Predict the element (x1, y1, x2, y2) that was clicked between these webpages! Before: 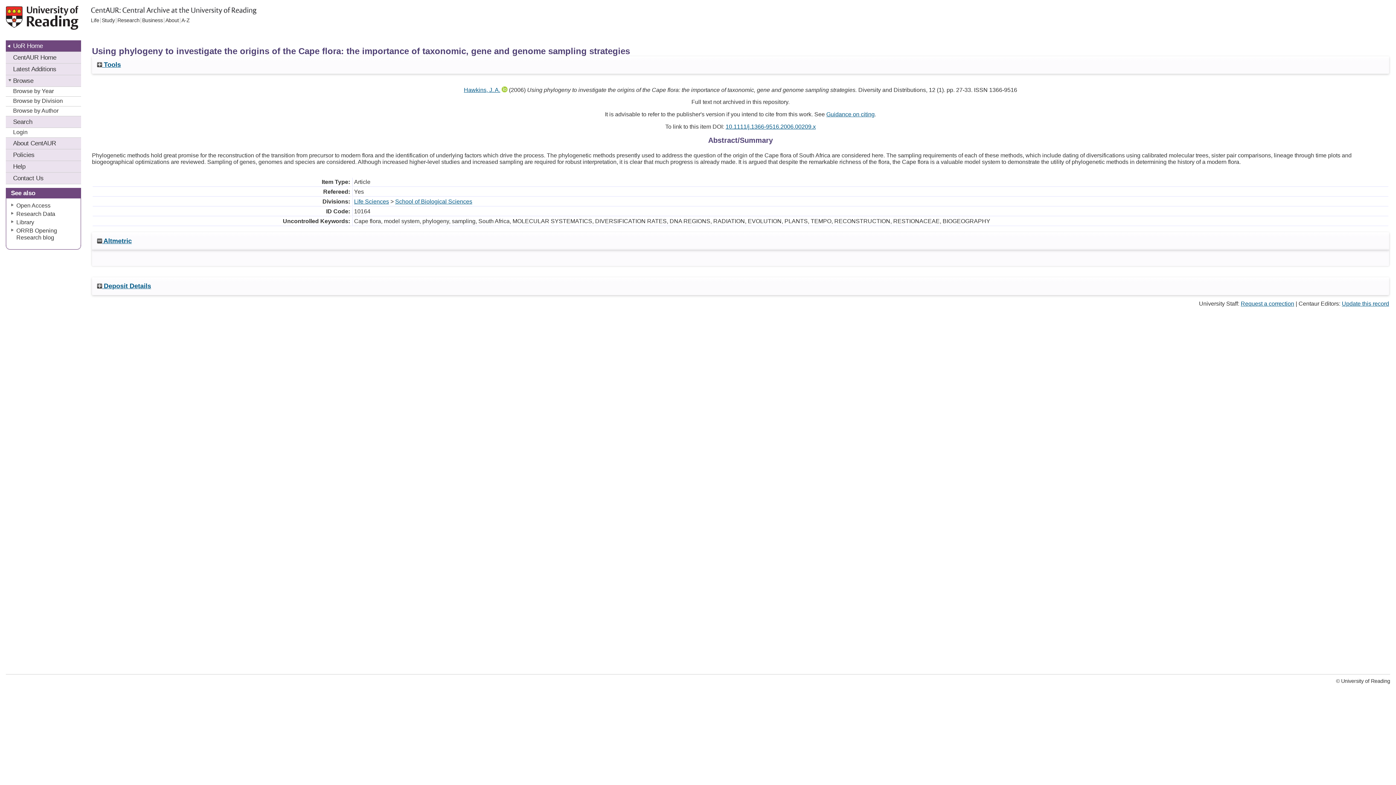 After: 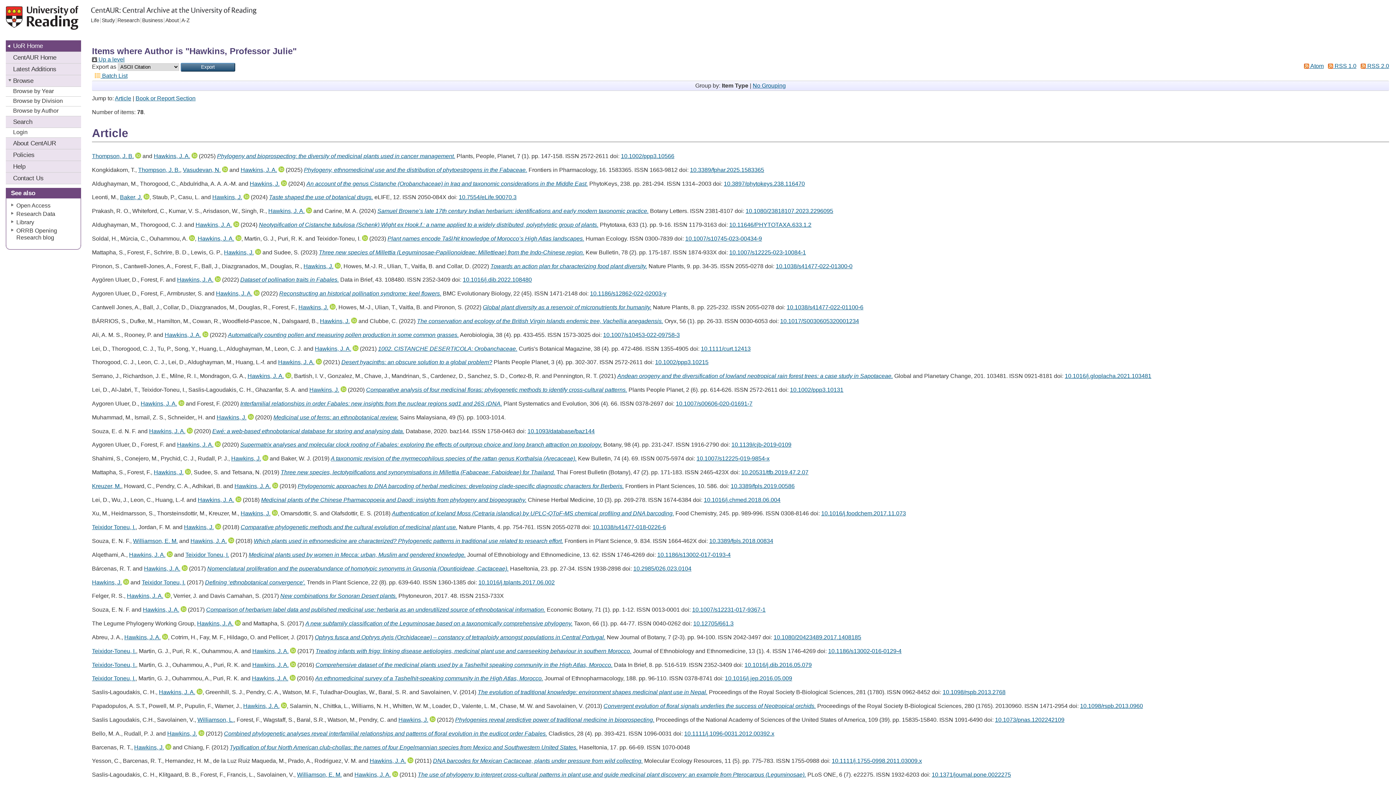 Action: bbox: (464, 86, 500, 92) label: Hawkins, J. A.